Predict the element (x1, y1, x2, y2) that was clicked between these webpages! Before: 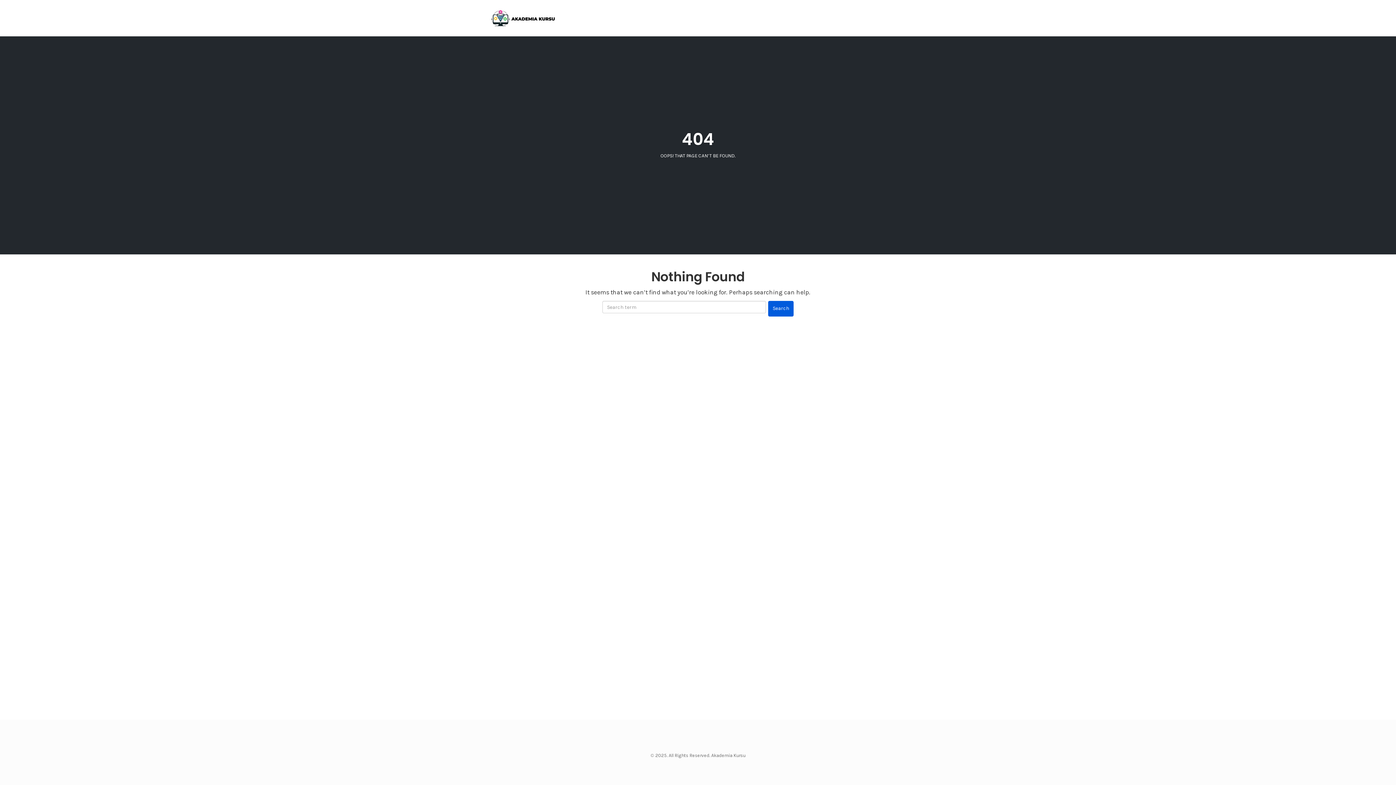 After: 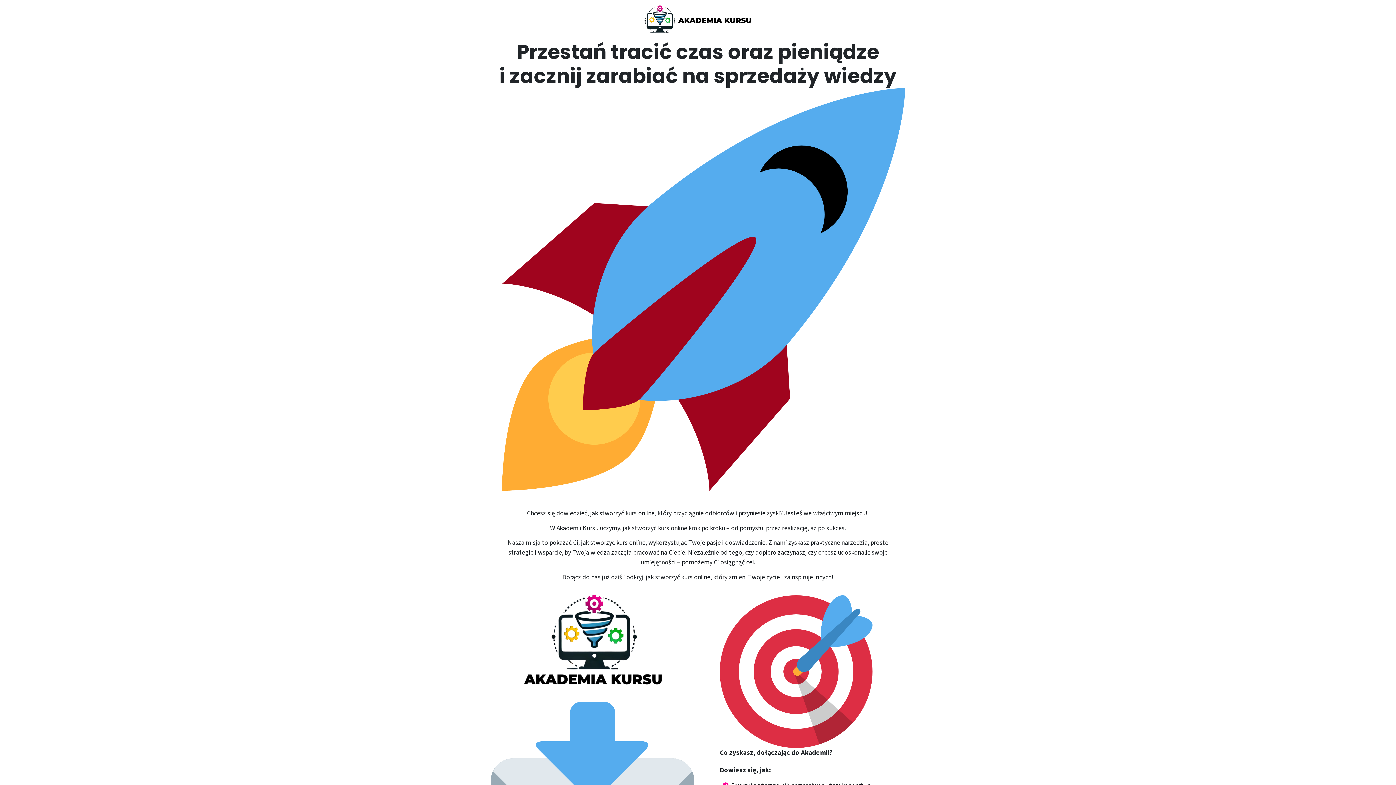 Action: bbox: (711, 753, 745, 758) label: Akademia Kursu